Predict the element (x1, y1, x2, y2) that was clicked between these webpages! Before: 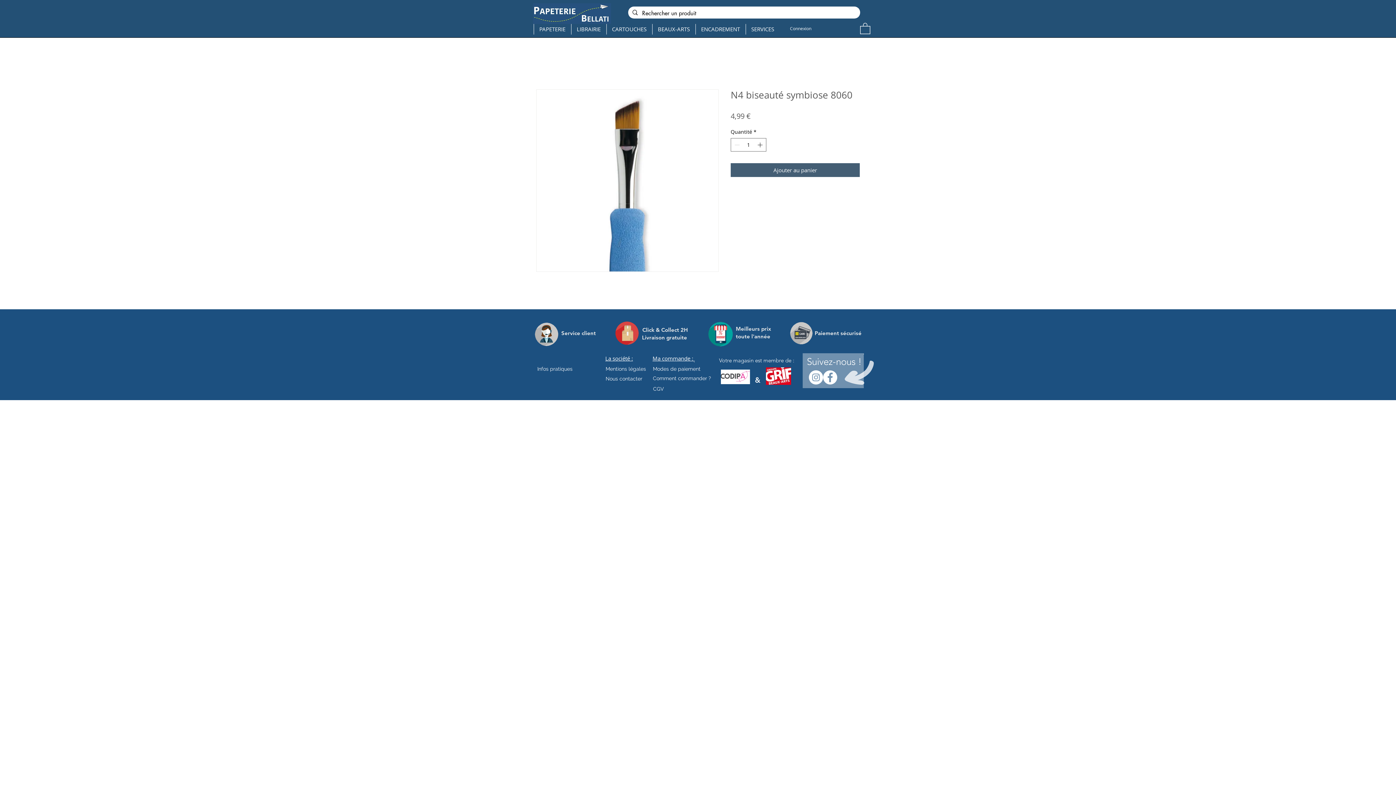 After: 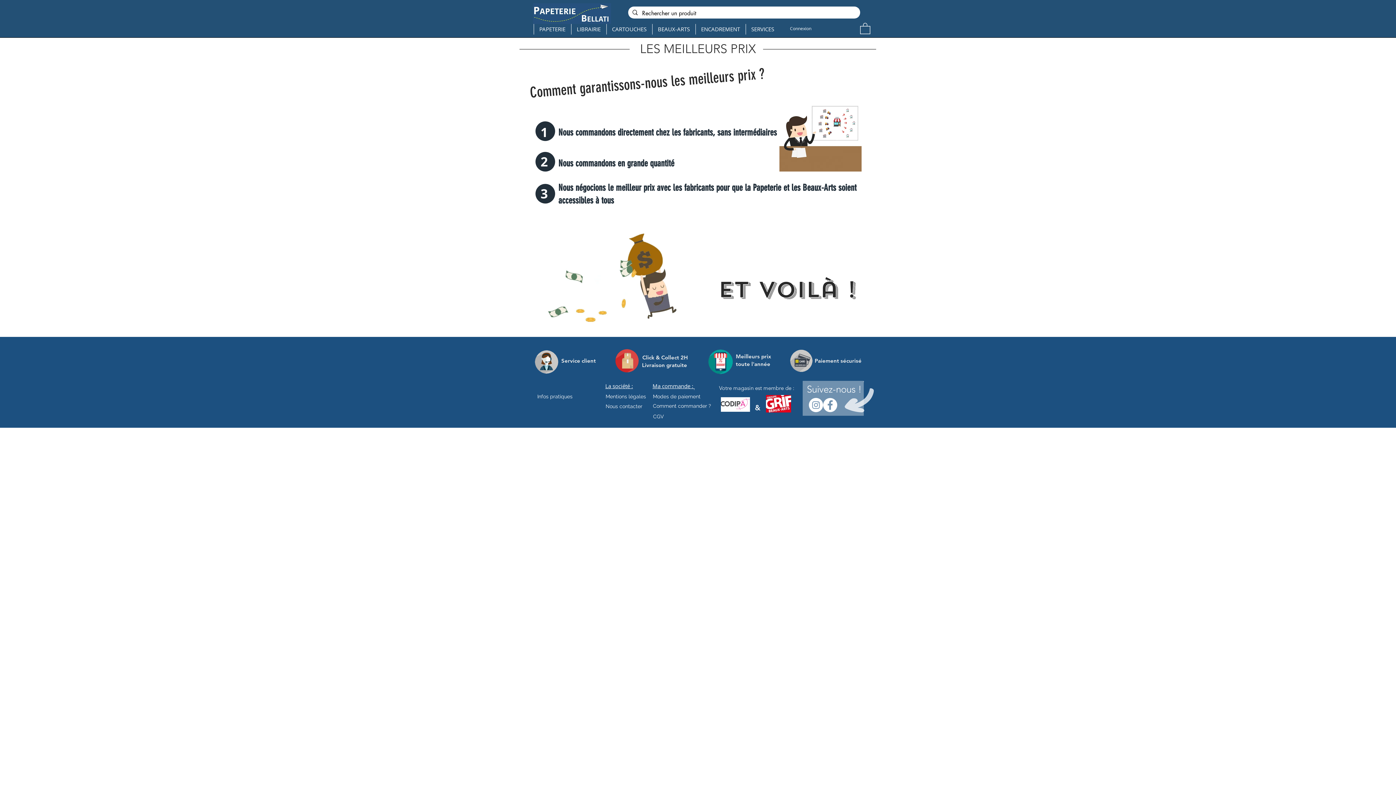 Action: label: Meilleurs prix bbox: (736, 325, 773, 332)